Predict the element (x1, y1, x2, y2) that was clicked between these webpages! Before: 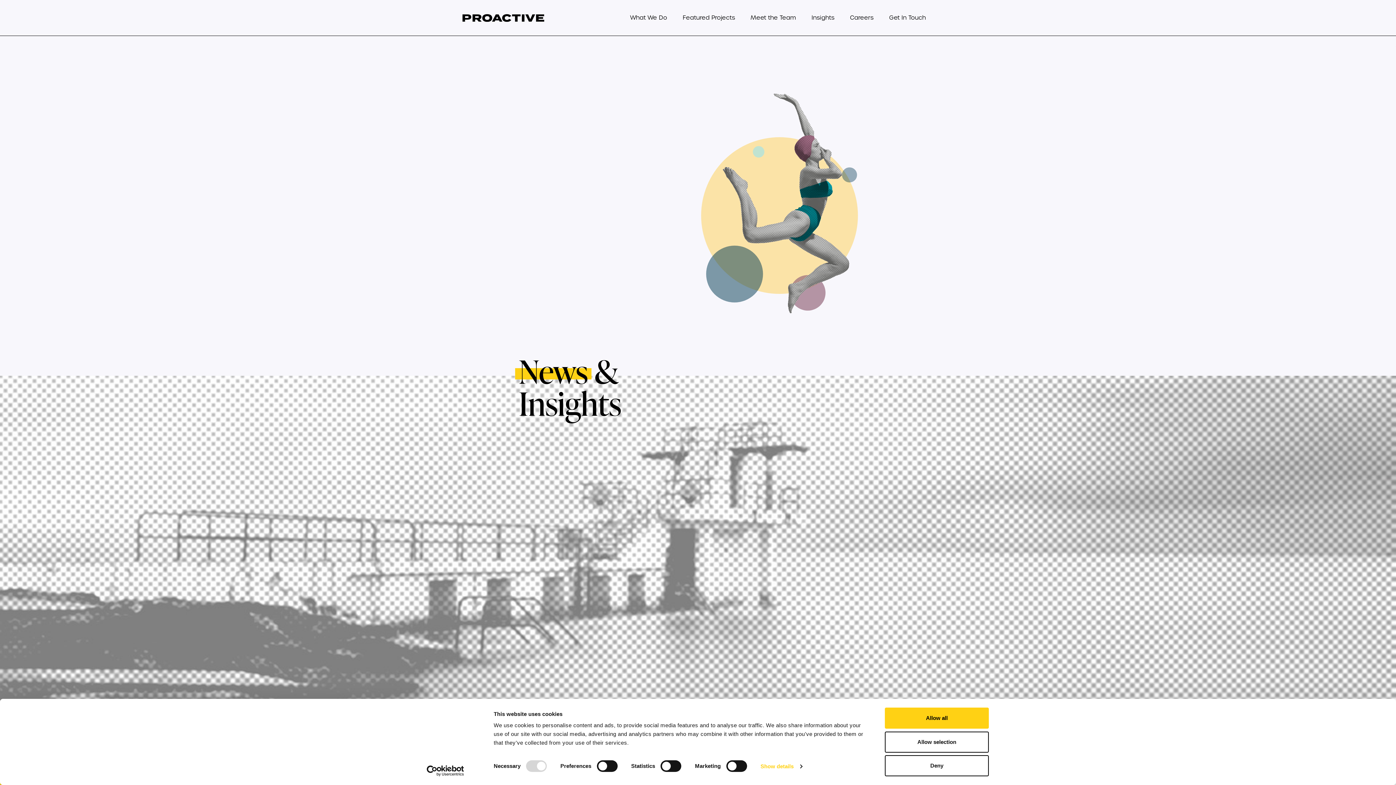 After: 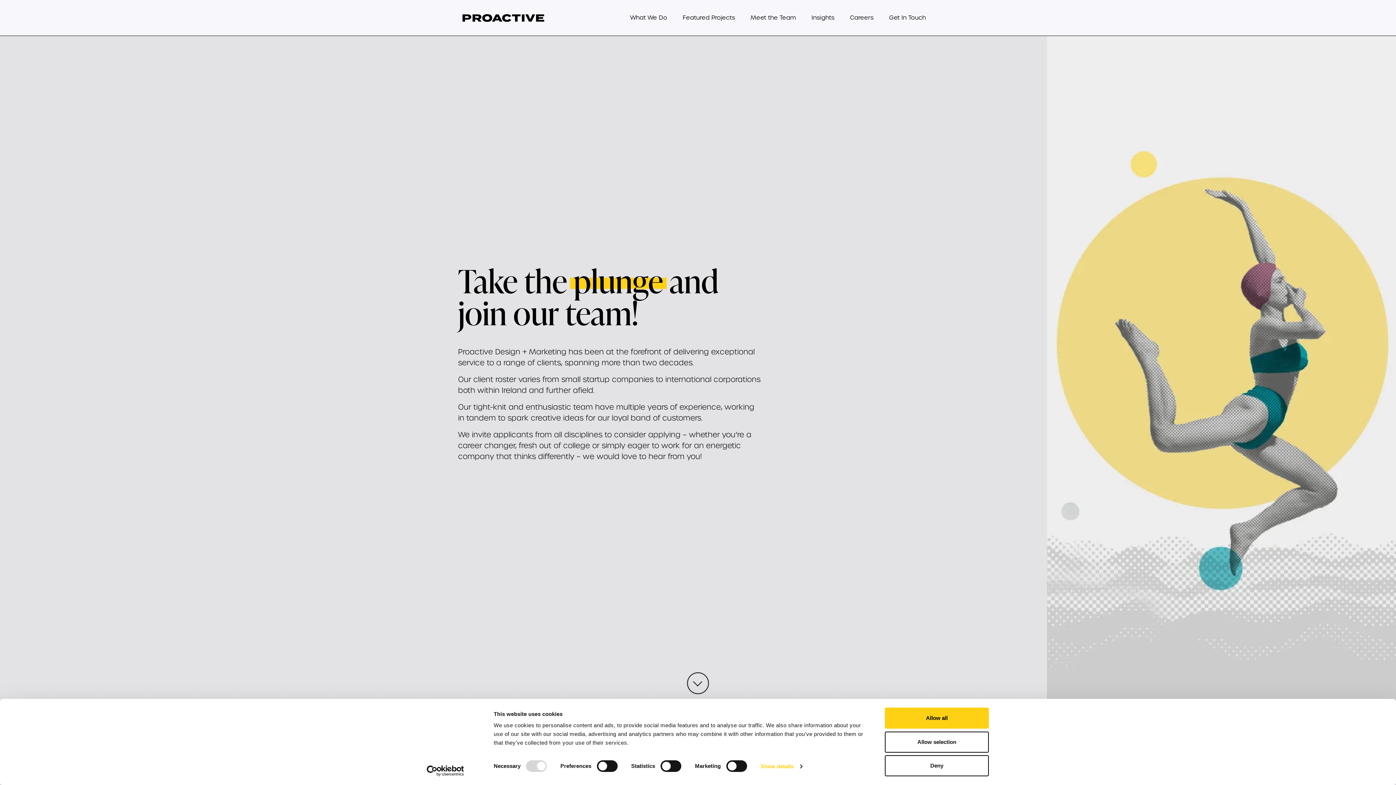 Action: bbox: (842, 0, 881, 35) label: Careers